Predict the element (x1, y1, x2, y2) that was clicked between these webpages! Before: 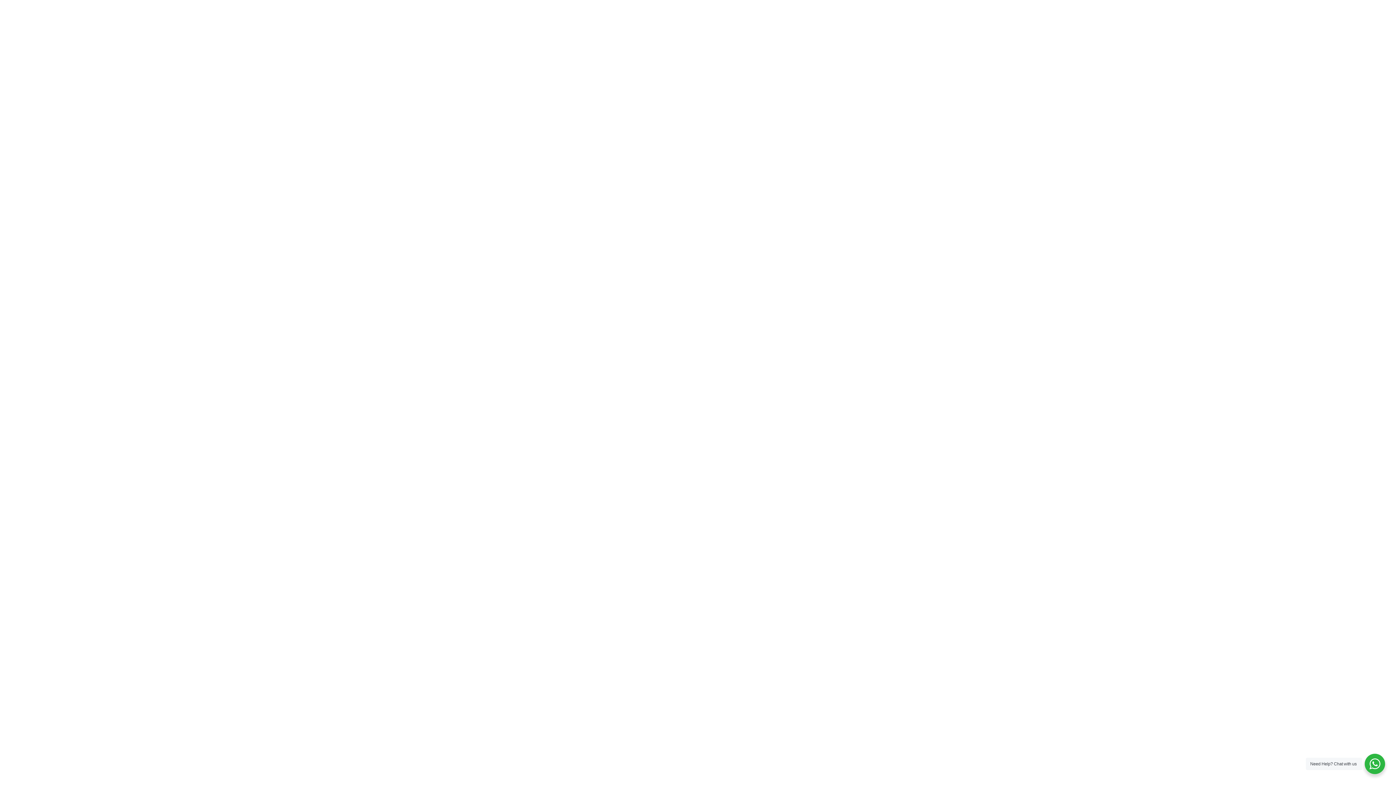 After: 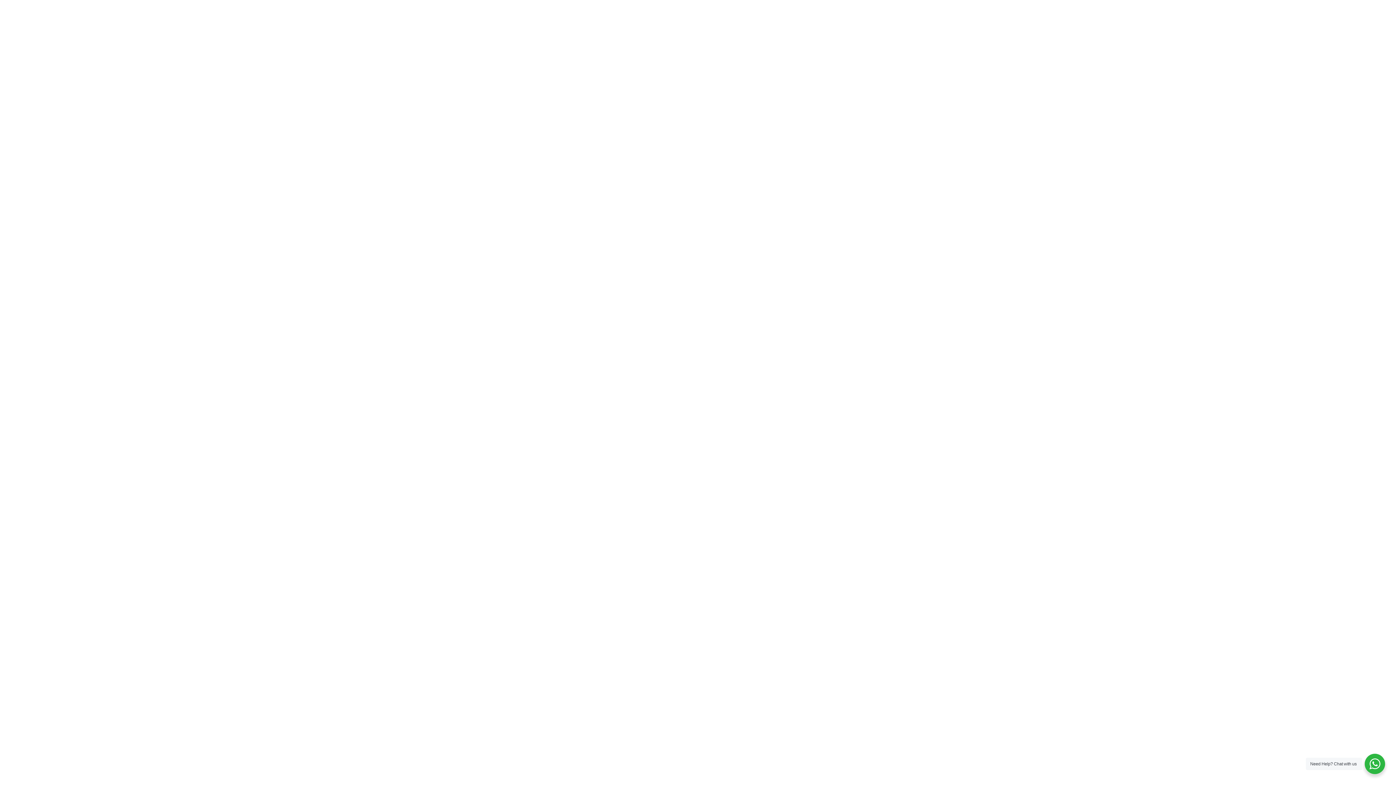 Action: label: Pendants bbox: (727, 15, 759, 30)